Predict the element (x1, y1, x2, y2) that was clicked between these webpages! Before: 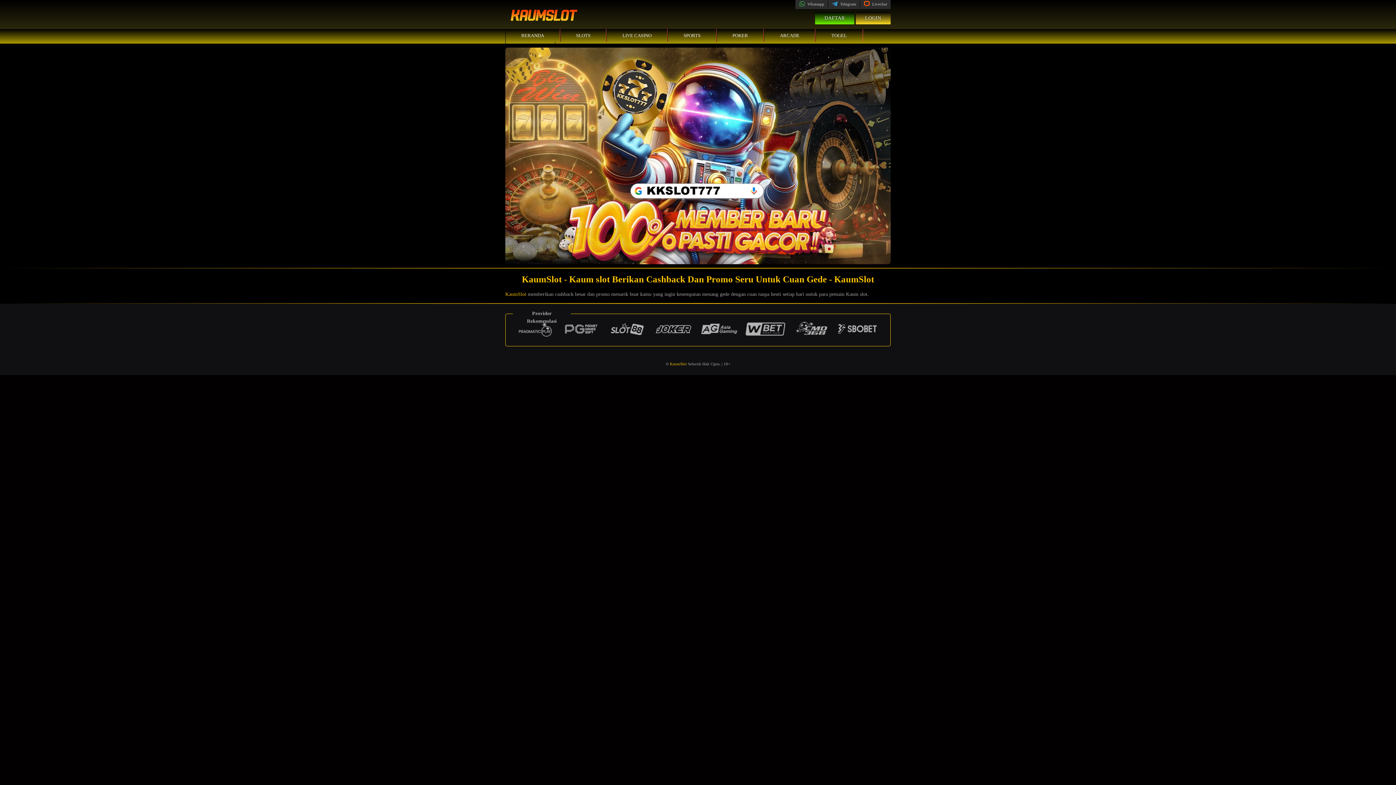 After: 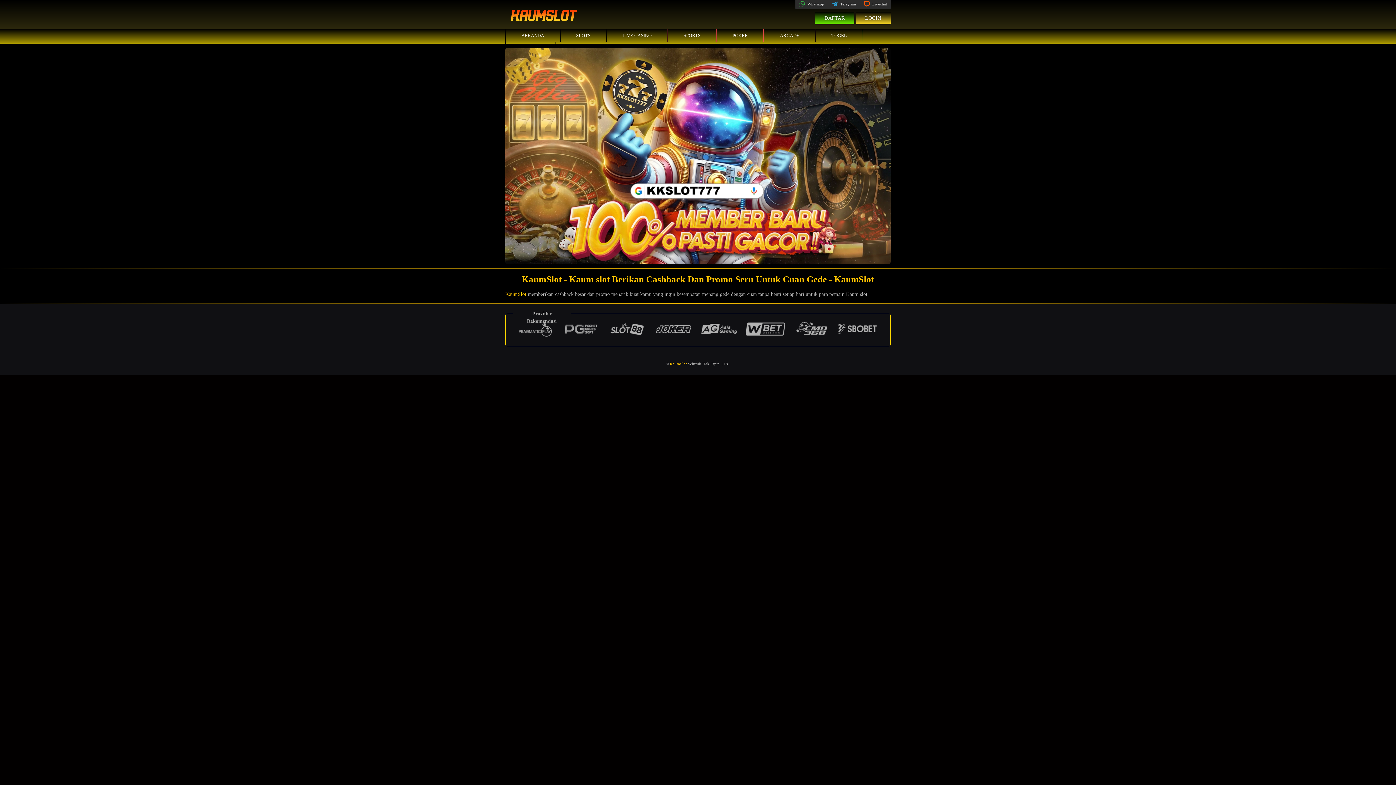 Action: bbox: (505, 291, 526, 297) label: KaumSlot